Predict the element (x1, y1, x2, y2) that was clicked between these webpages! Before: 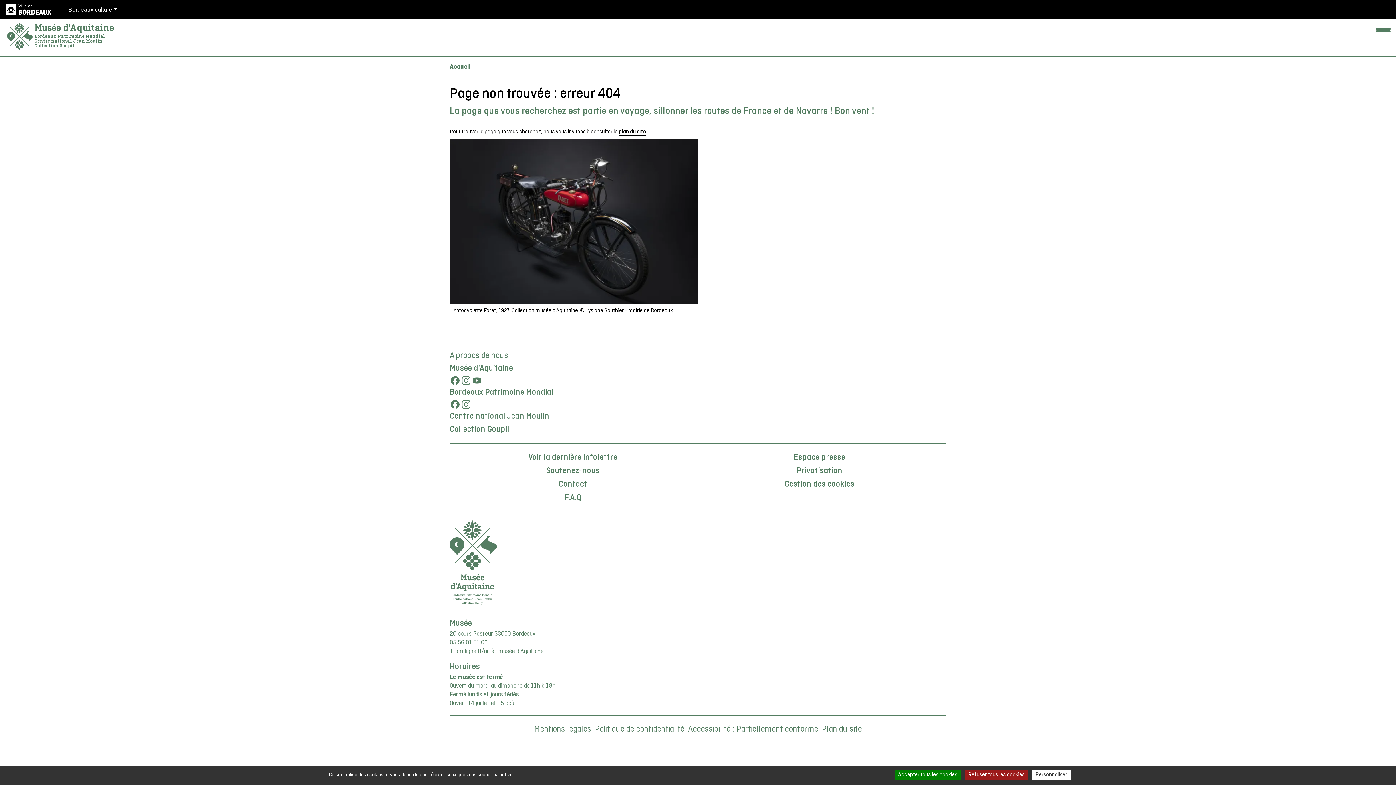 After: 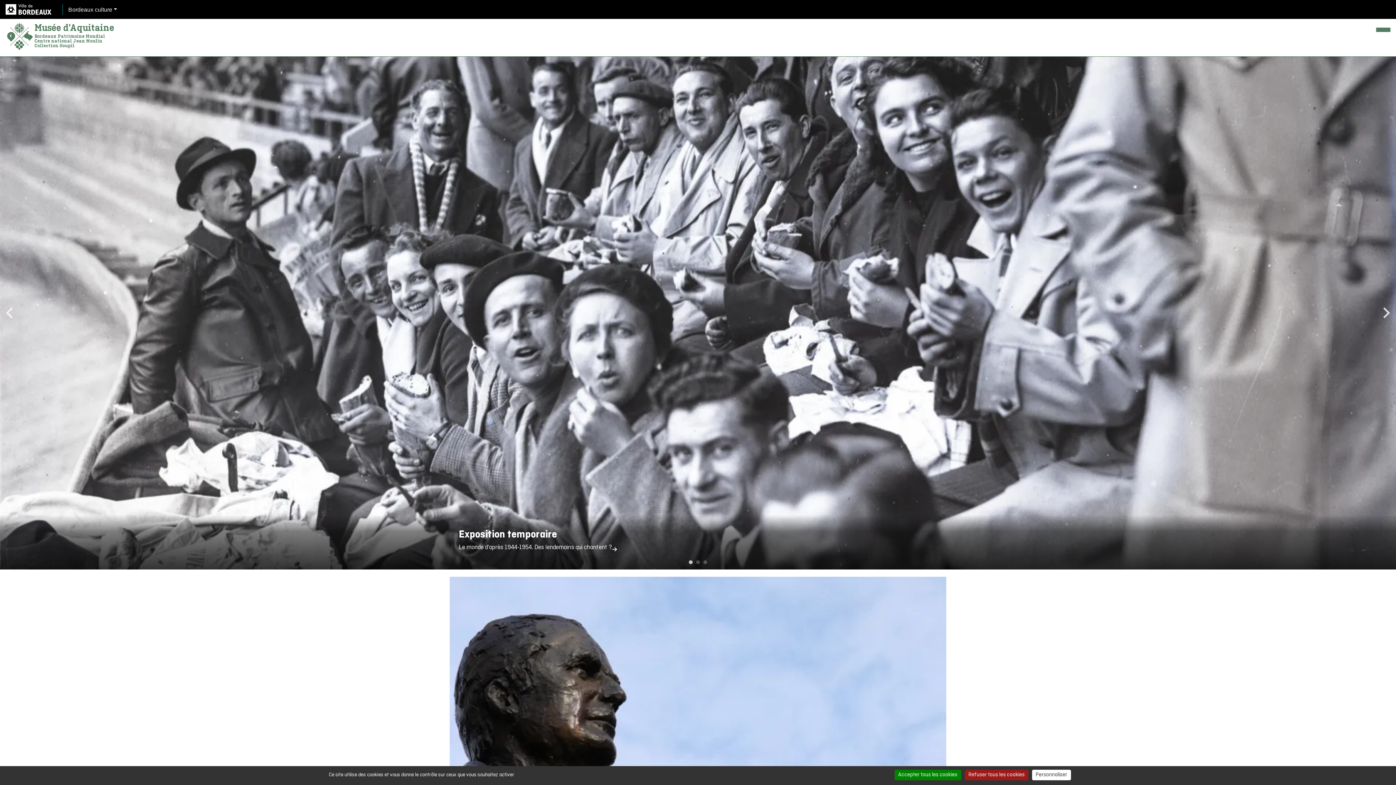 Action: bbox: (34, 22, 114, 32) label: Musée d'Aquitaine